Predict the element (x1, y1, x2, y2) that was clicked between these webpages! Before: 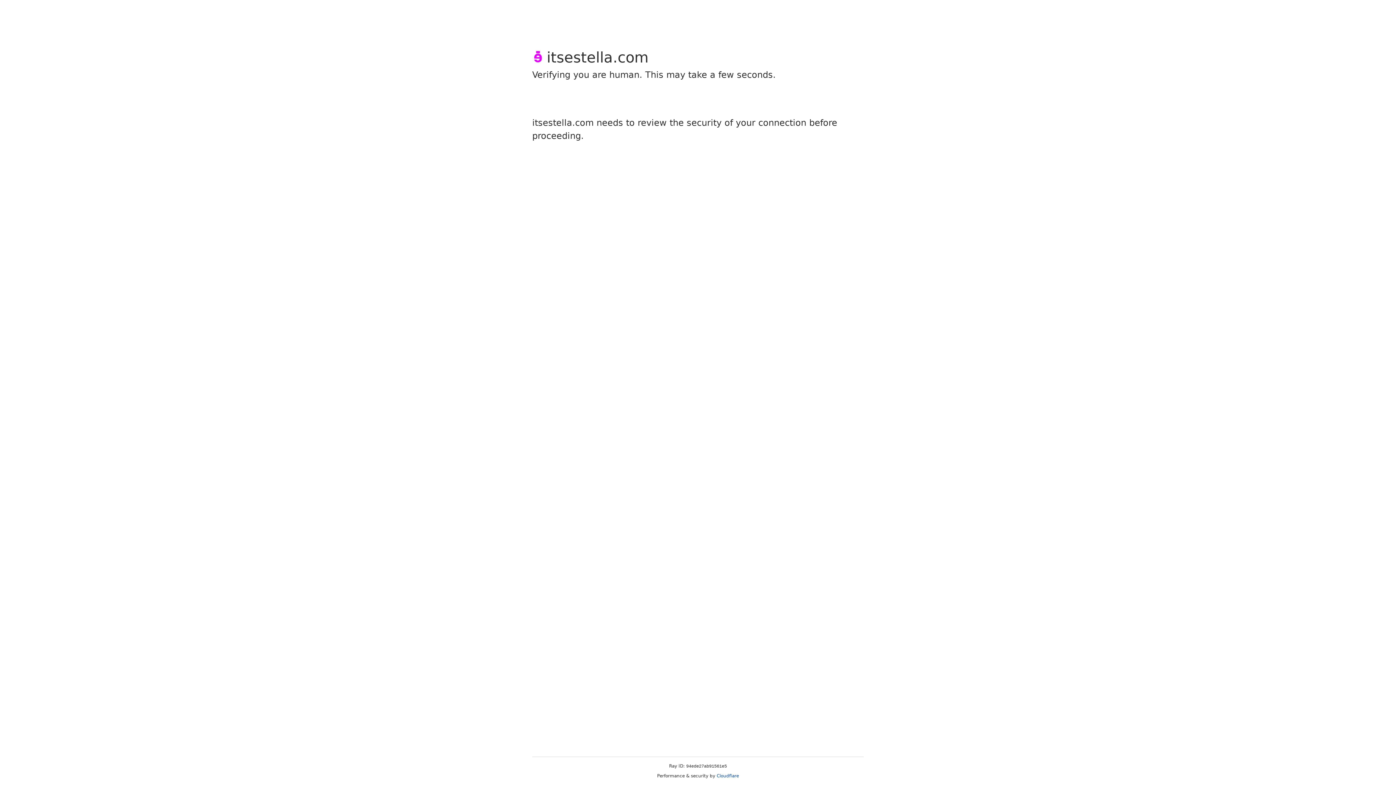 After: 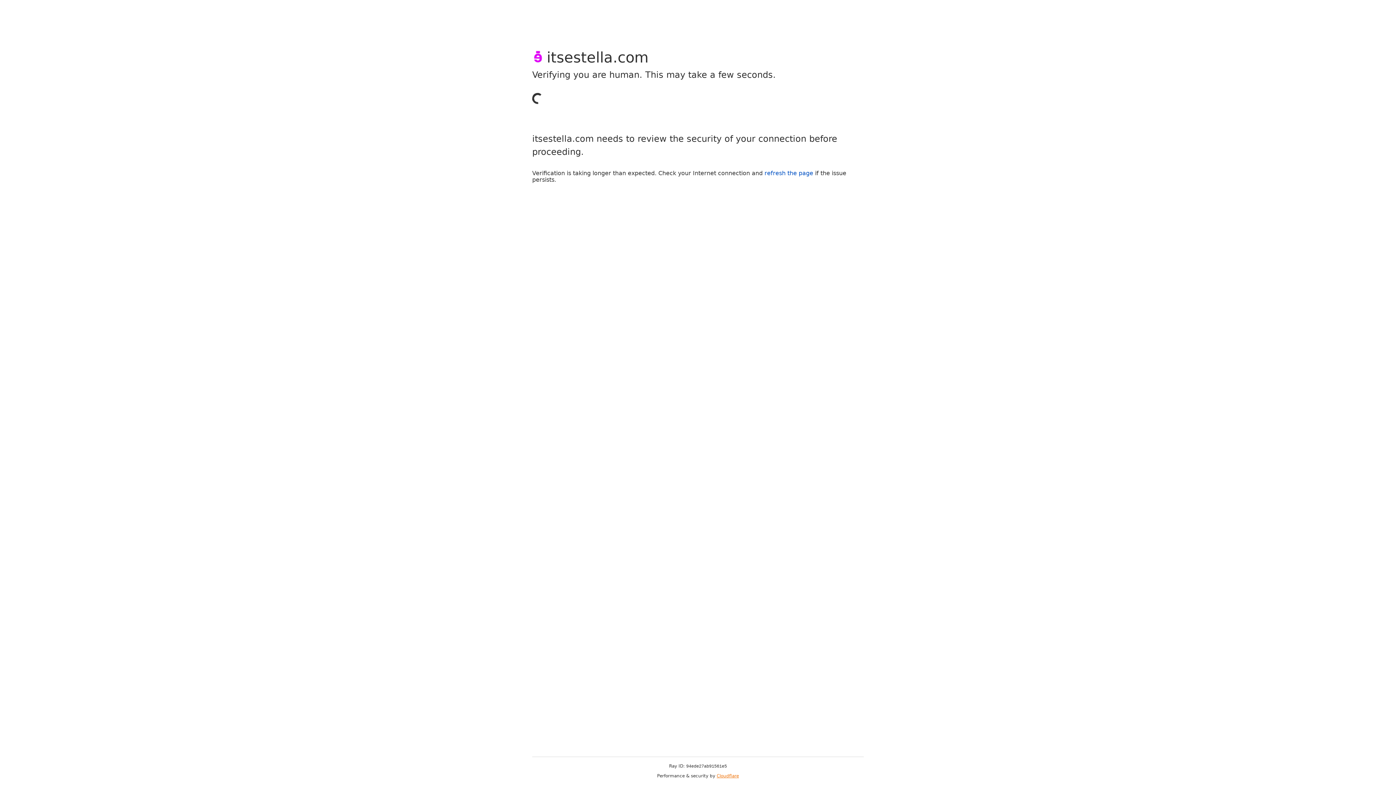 Action: bbox: (716, 773, 739, 778) label: Cloudflare